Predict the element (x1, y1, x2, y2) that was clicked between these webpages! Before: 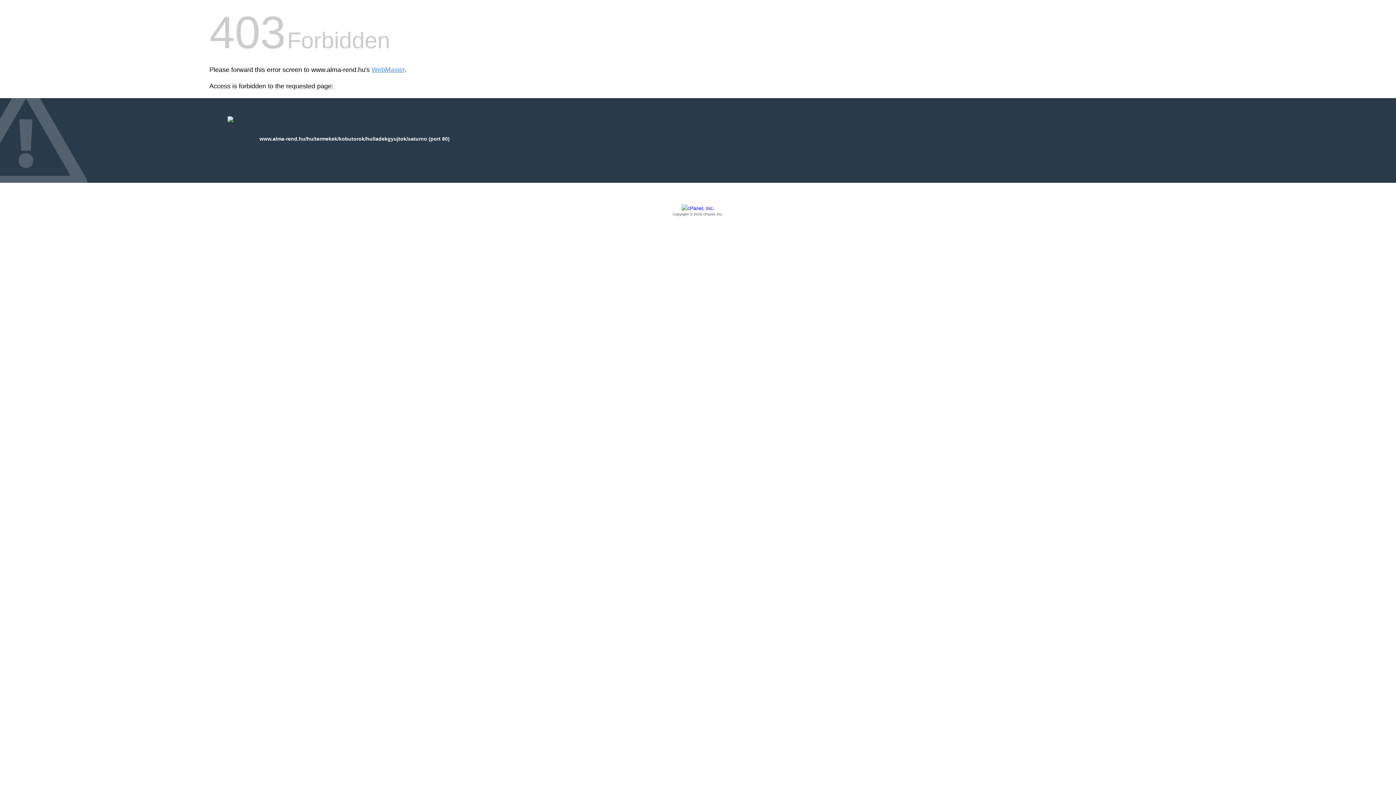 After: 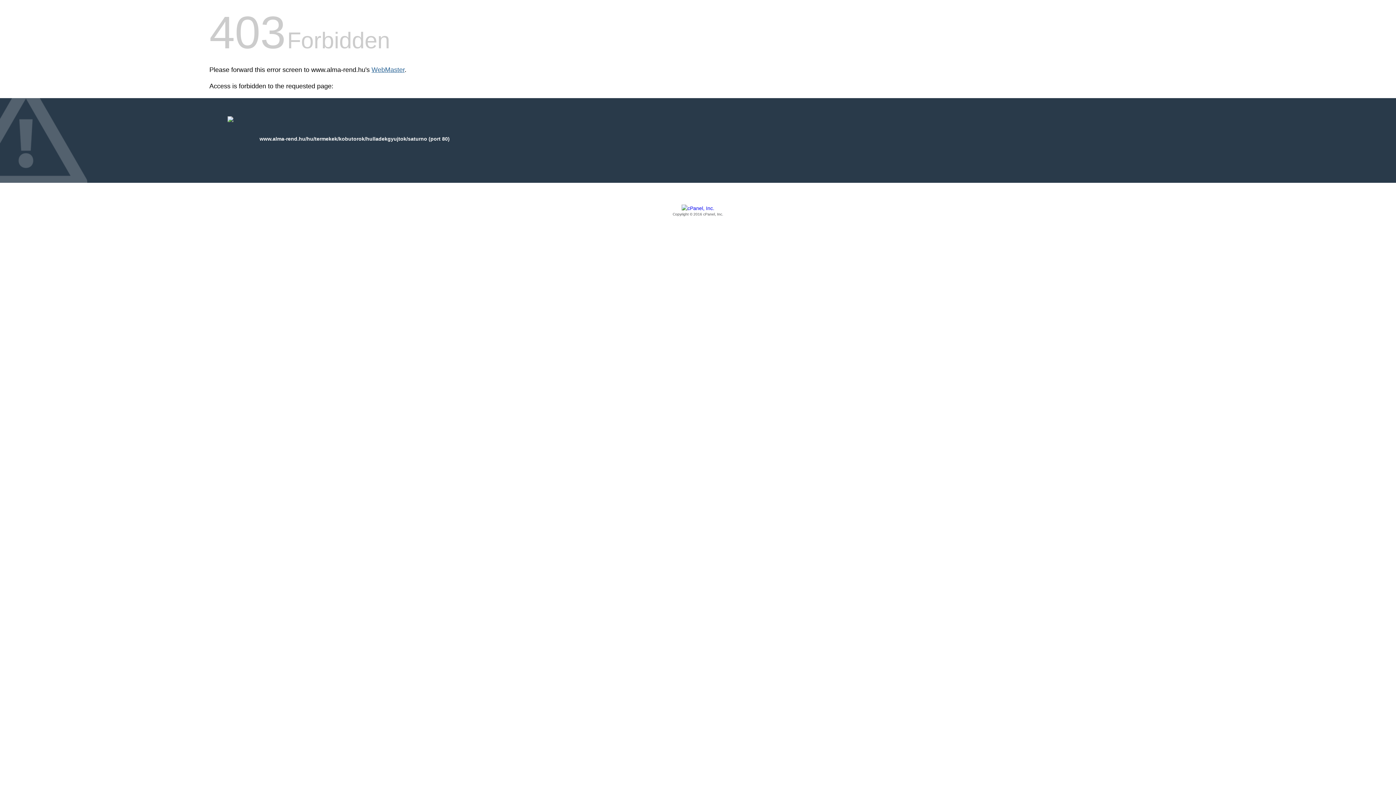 Action: bbox: (371, 66, 404, 73) label: WebMaster